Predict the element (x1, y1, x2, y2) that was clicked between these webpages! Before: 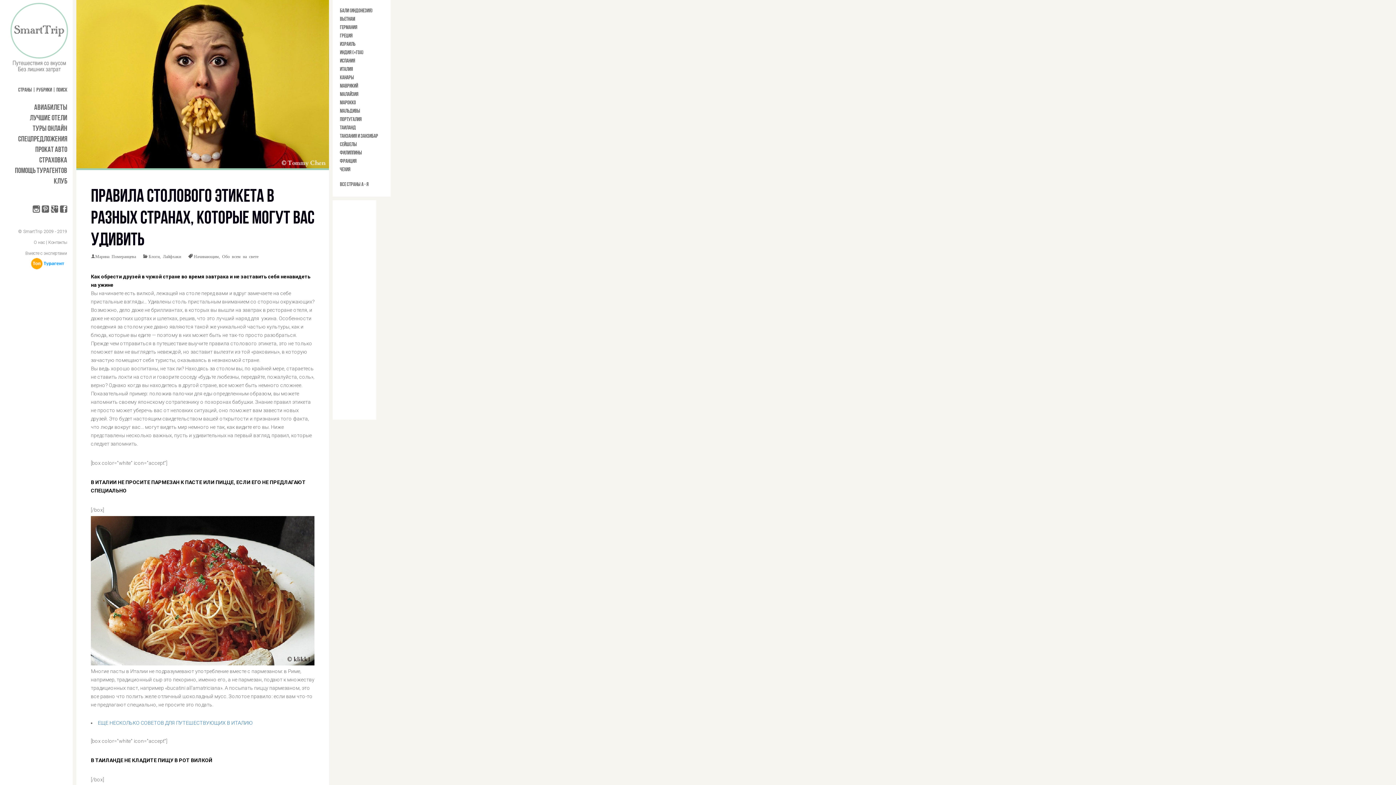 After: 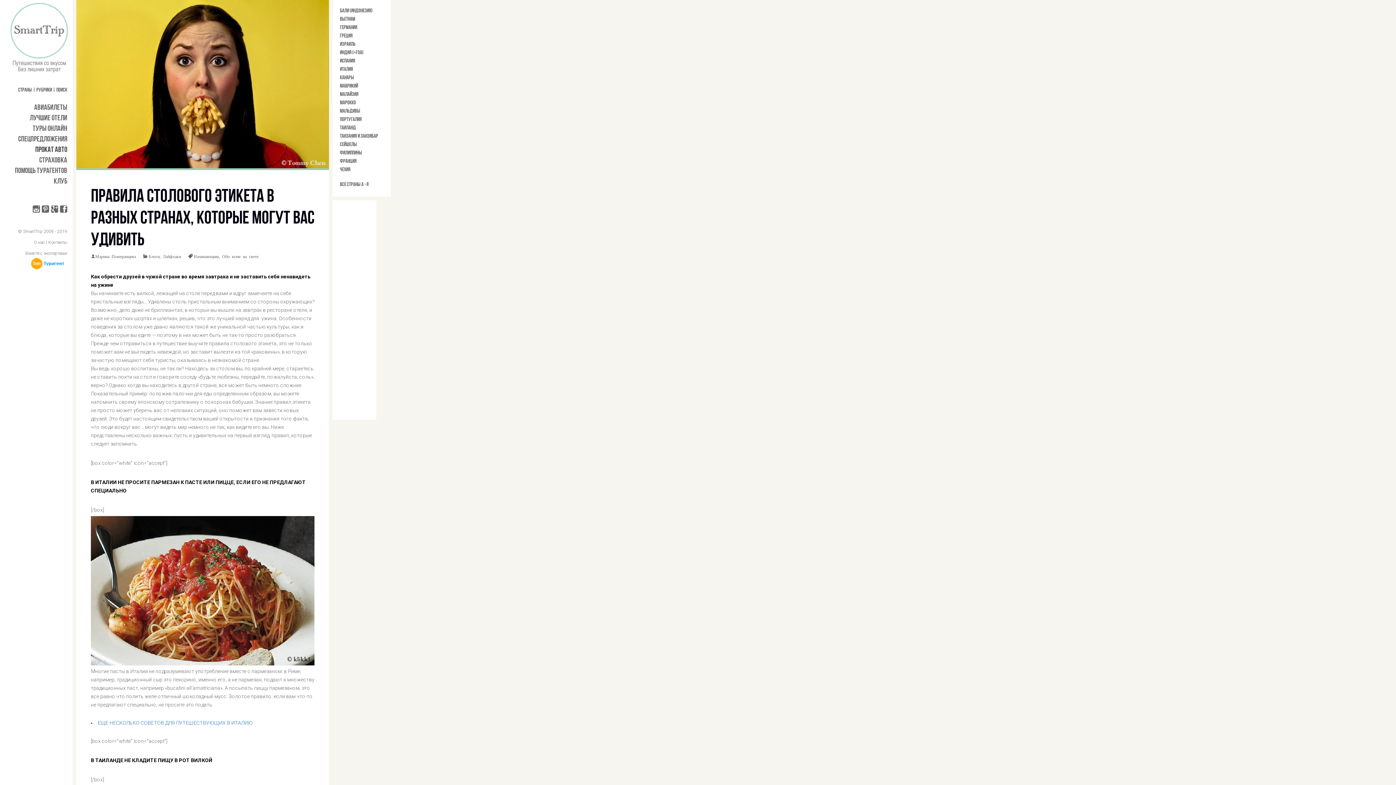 Action: label: ПРОКАТ АВТО bbox: (35, 145, 67, 153)